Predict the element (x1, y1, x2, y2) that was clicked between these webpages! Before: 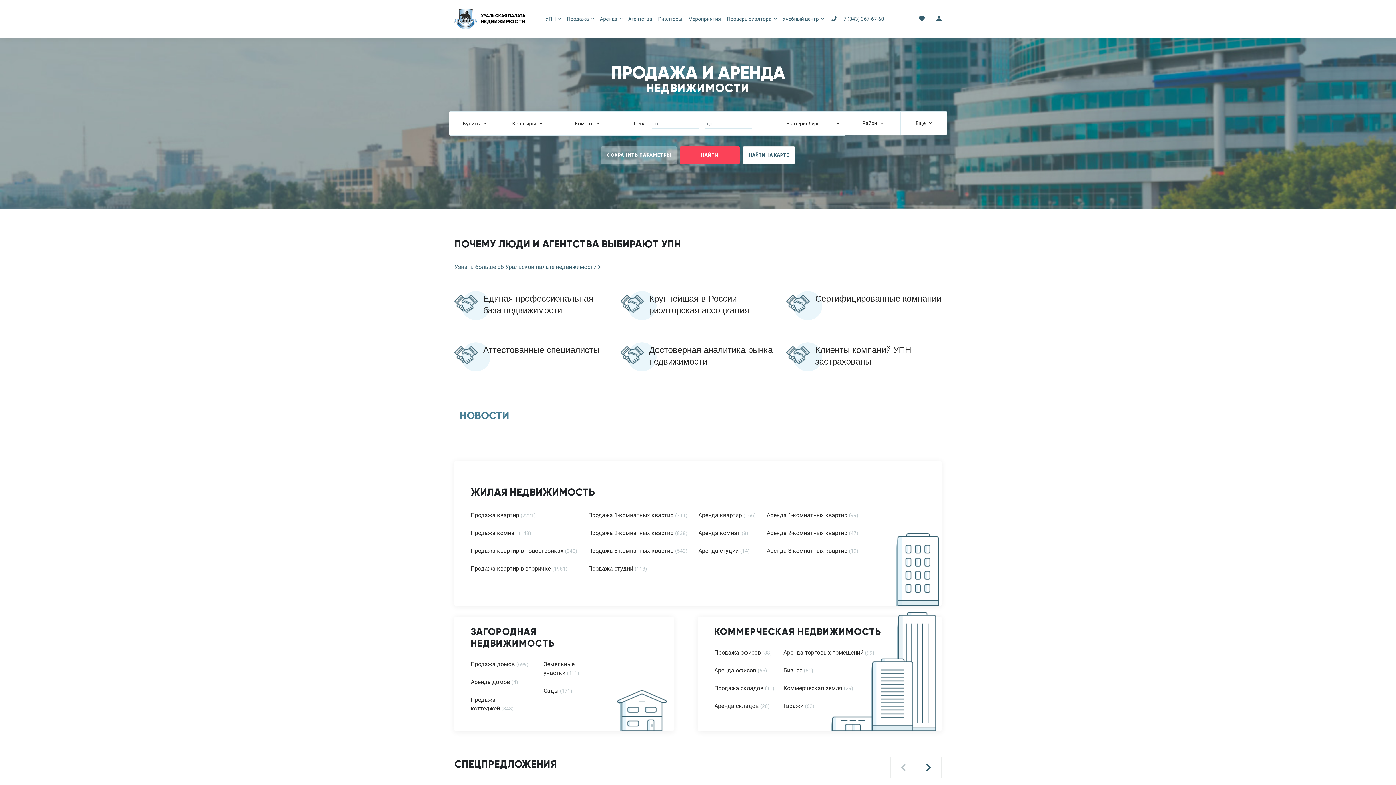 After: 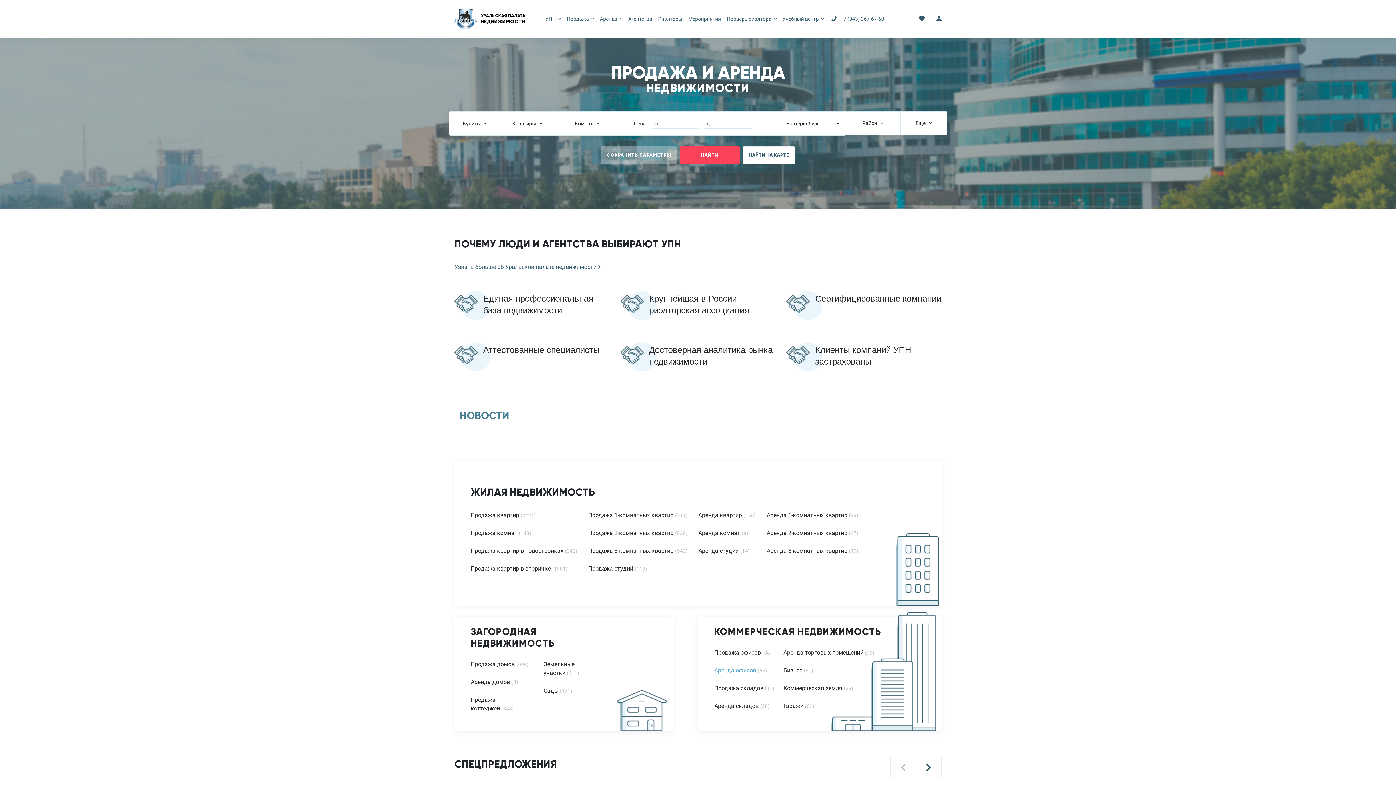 Action: bbox: (714, 667, 756, 674) label: Аренда офисов